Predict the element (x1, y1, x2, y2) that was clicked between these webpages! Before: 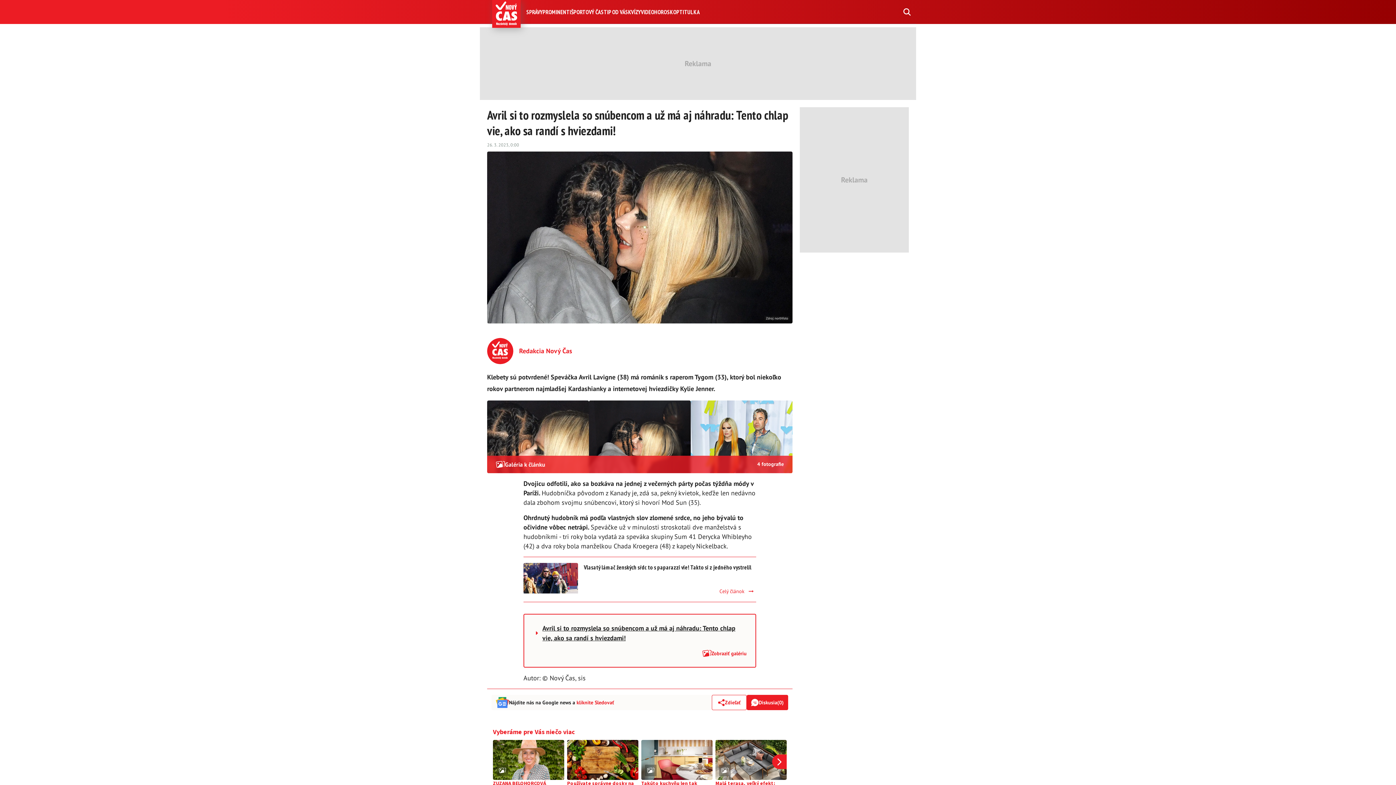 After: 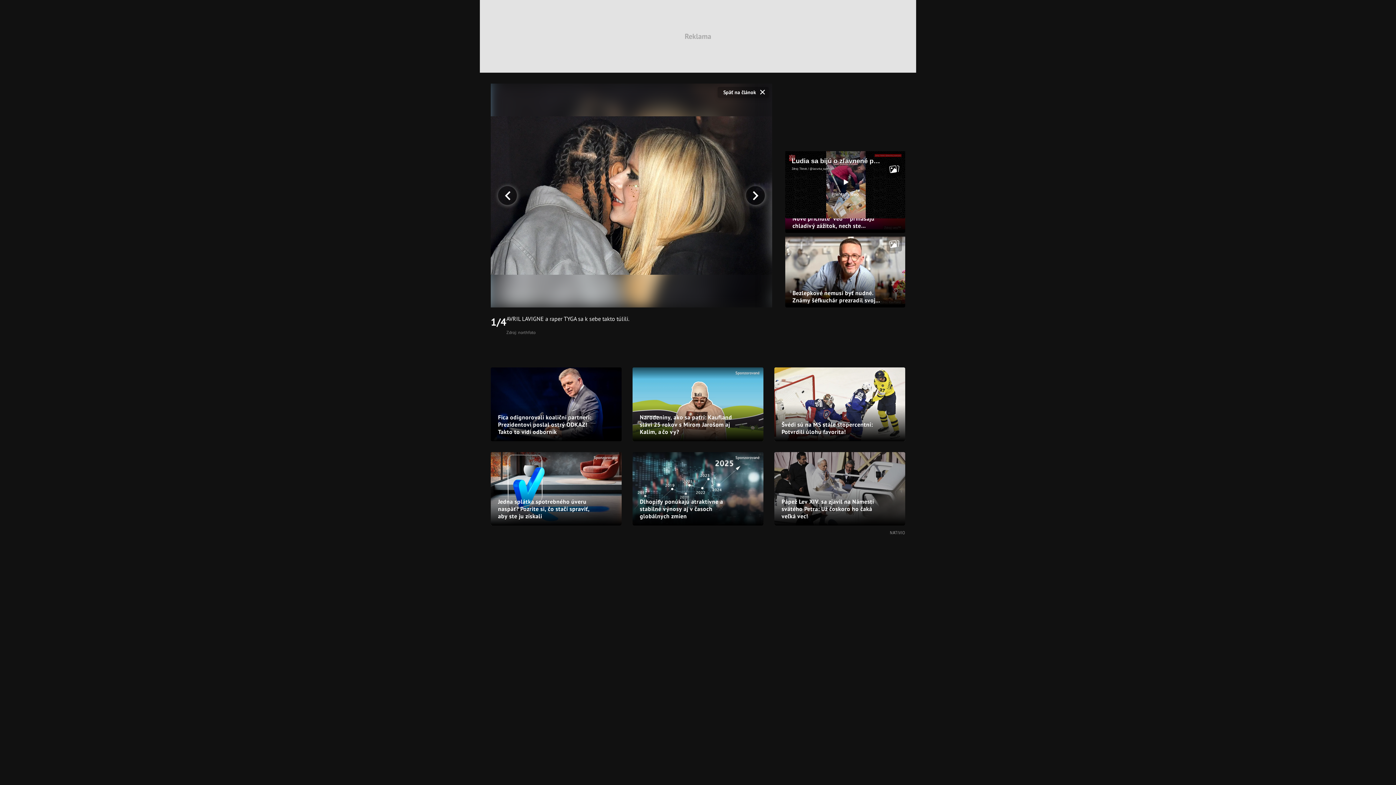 Action: label: Avril si to rozmyslela so snúbencom a už má aj náhradu: Tento chlap vie, ako sa randí s hviezdami! bbox: (536, 623, 746, 643)